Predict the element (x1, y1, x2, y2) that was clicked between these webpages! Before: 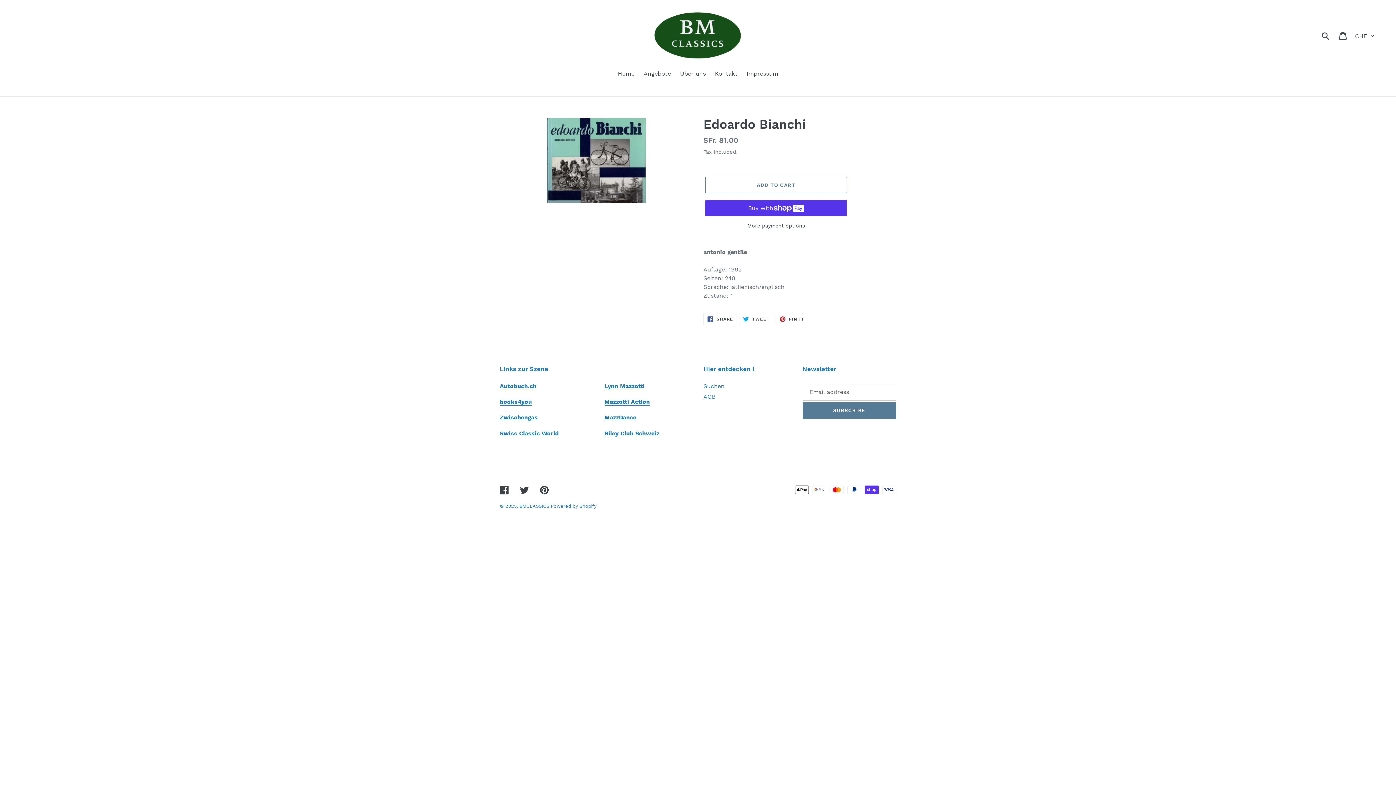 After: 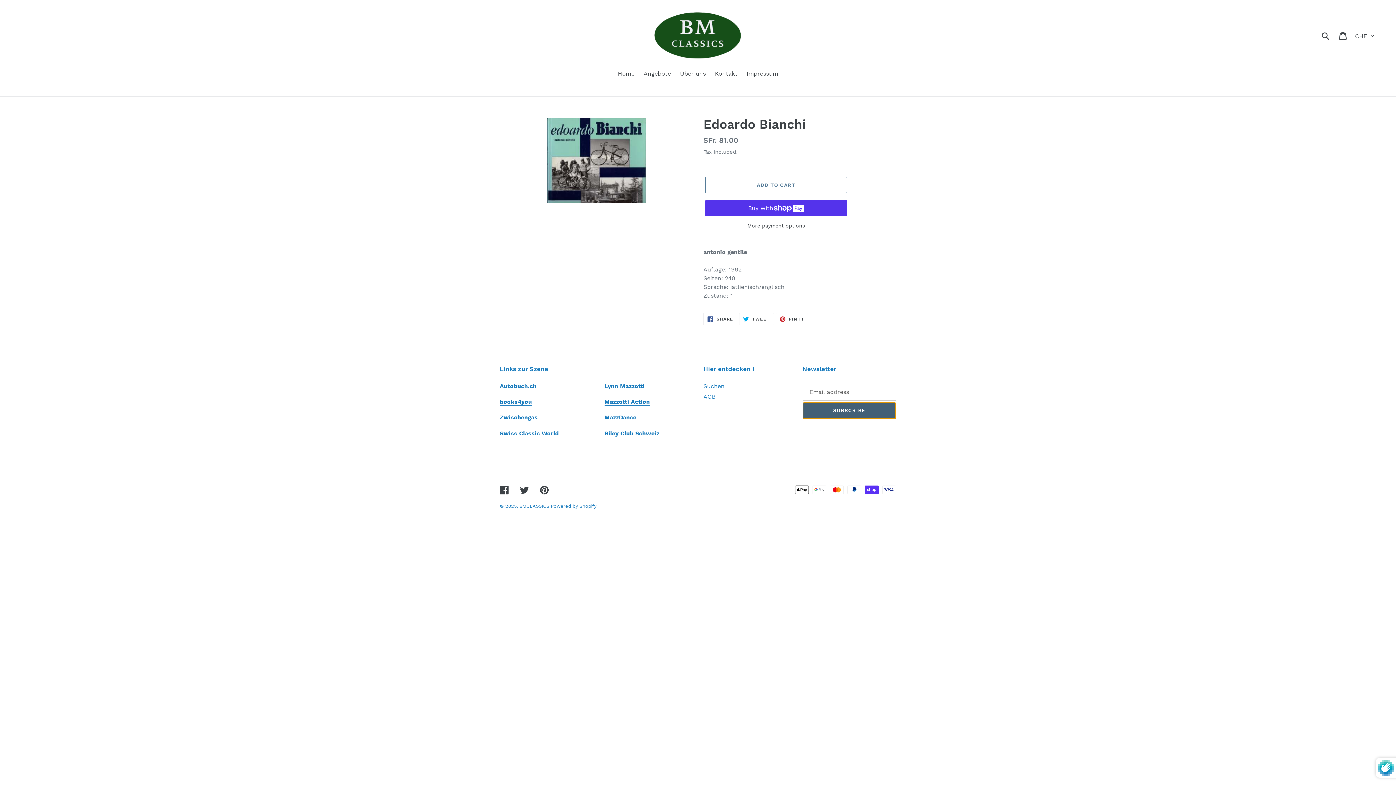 Action: bbox: (802, 402, 896, 419) label: SUBSCRIBE